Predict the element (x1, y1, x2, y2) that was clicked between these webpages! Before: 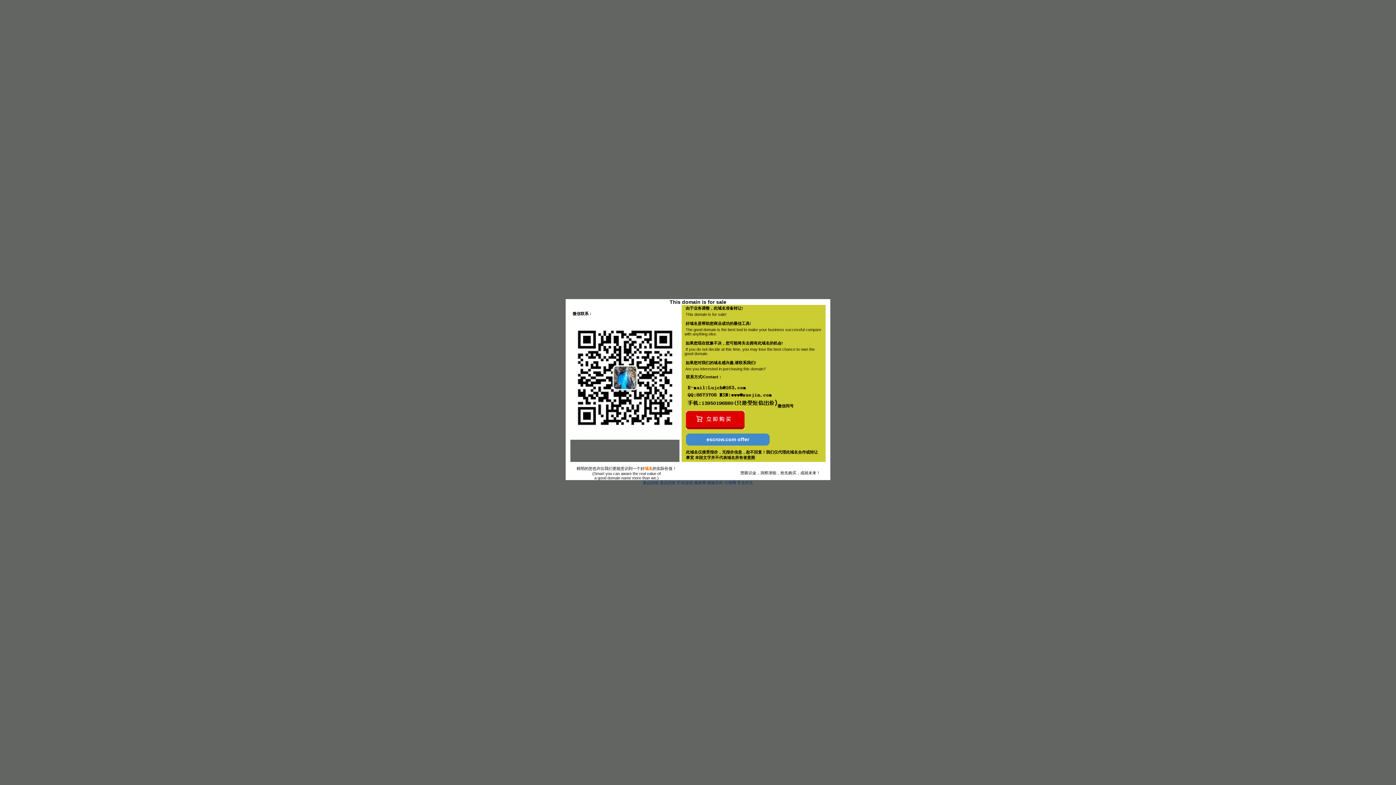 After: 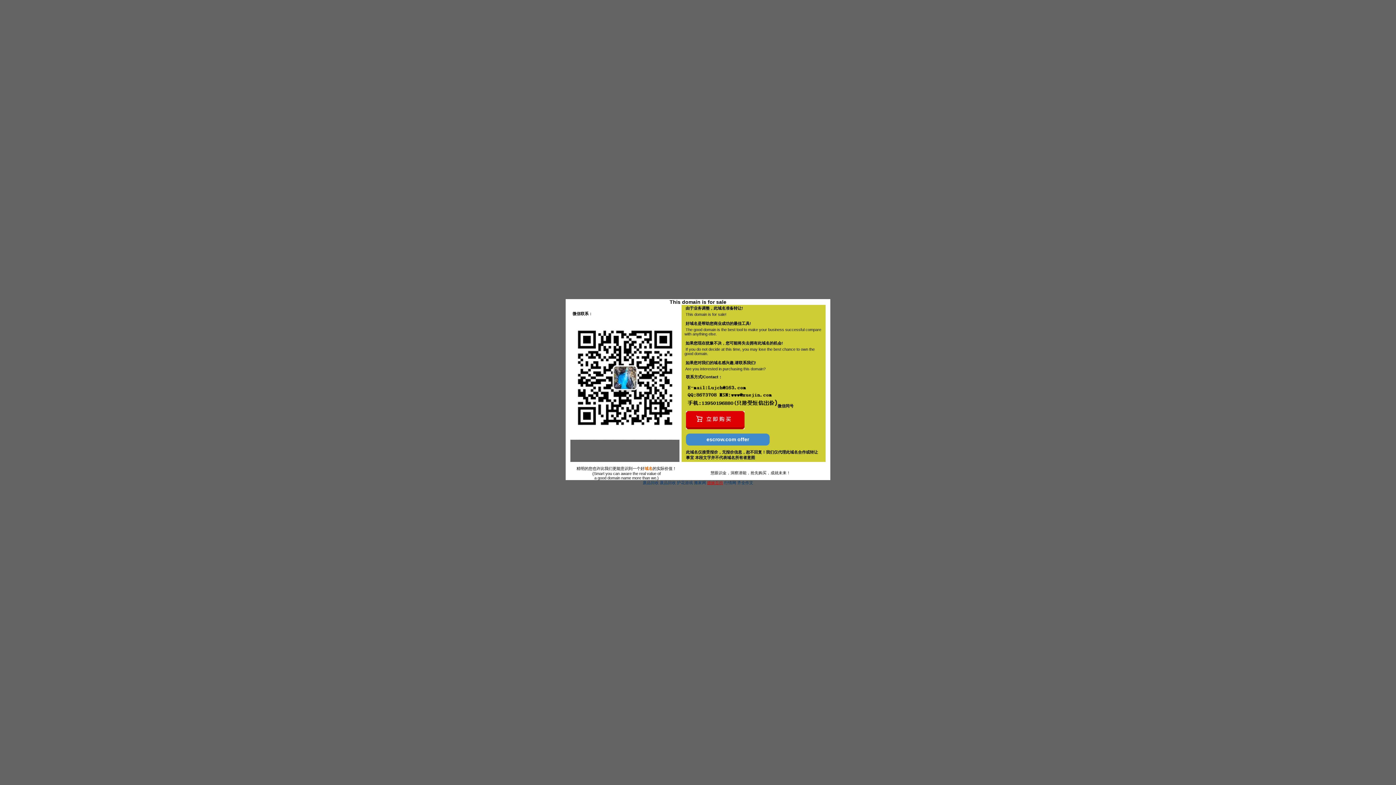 Action: bbox: (707, 480, 723, 485) label: 婚嫁百科